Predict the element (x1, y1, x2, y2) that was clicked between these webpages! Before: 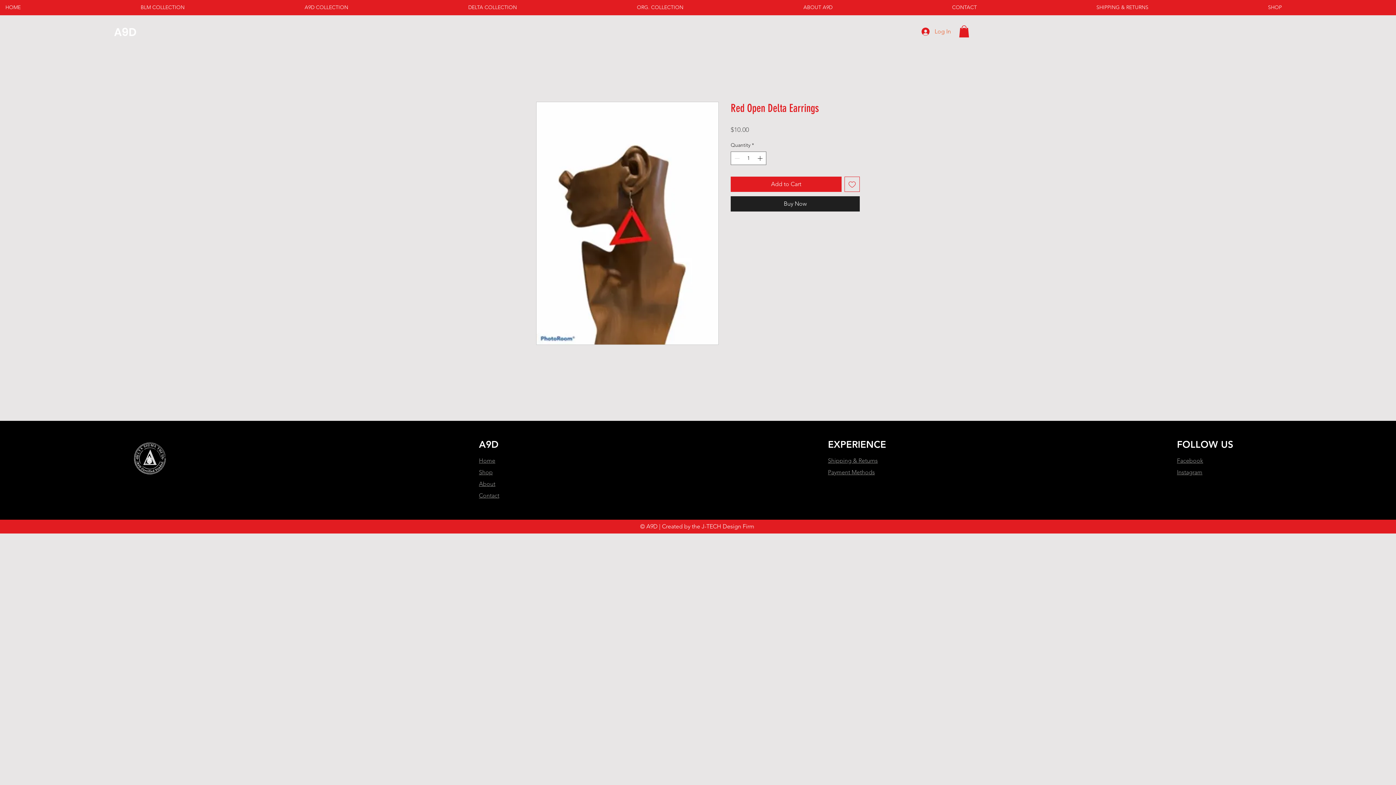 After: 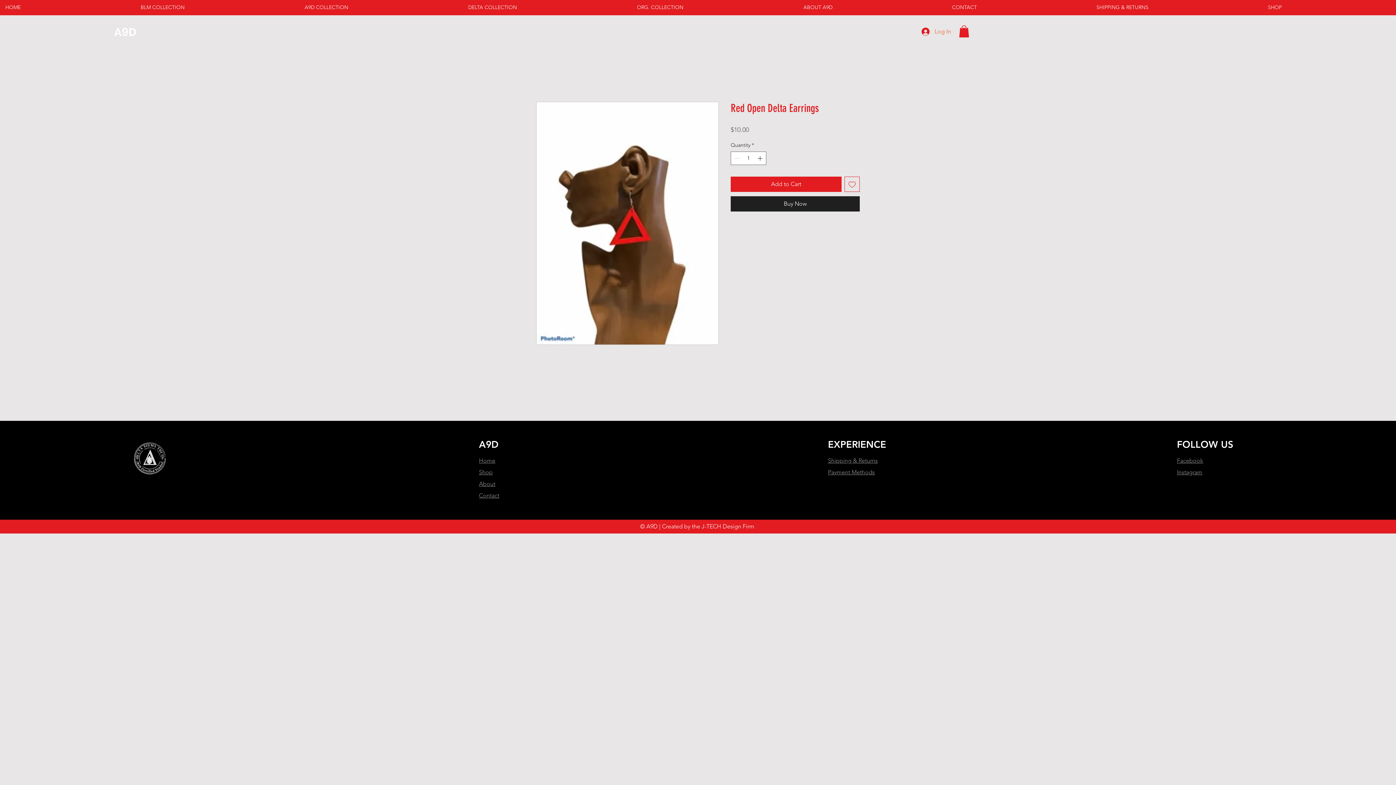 Action: label: Facebook bbox: (1177, 457, 1203, 464)